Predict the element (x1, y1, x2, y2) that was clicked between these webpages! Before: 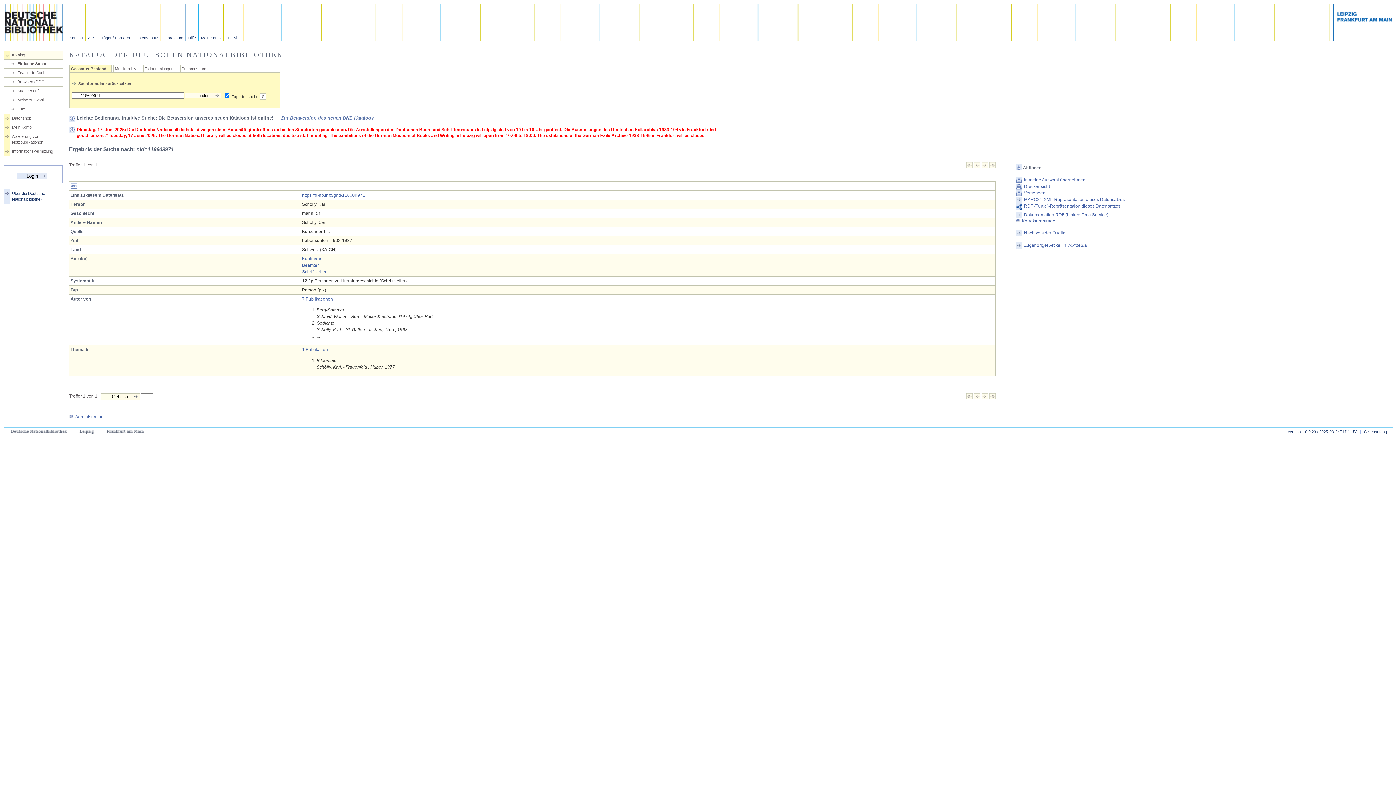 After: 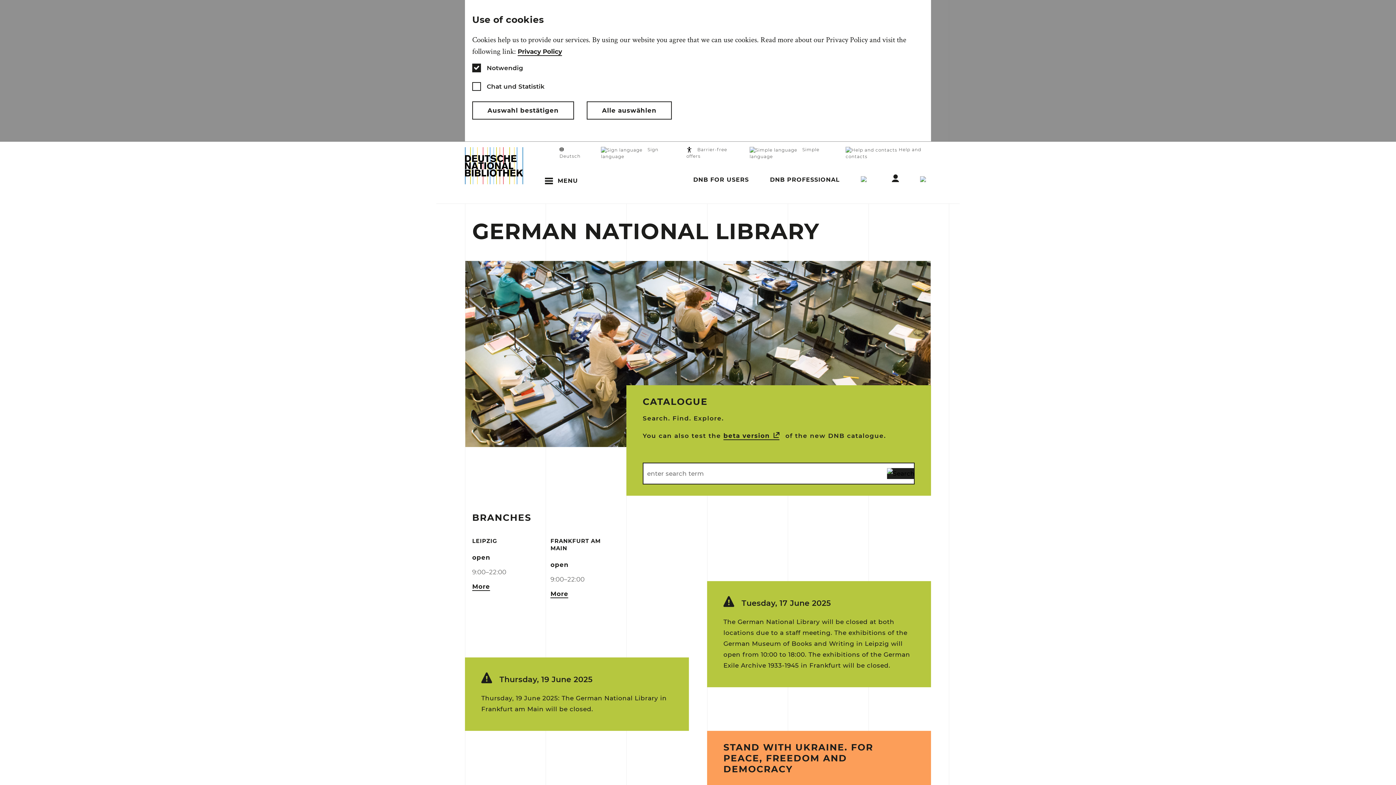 Action: bbox: (223, 4, 241, 41) label: English